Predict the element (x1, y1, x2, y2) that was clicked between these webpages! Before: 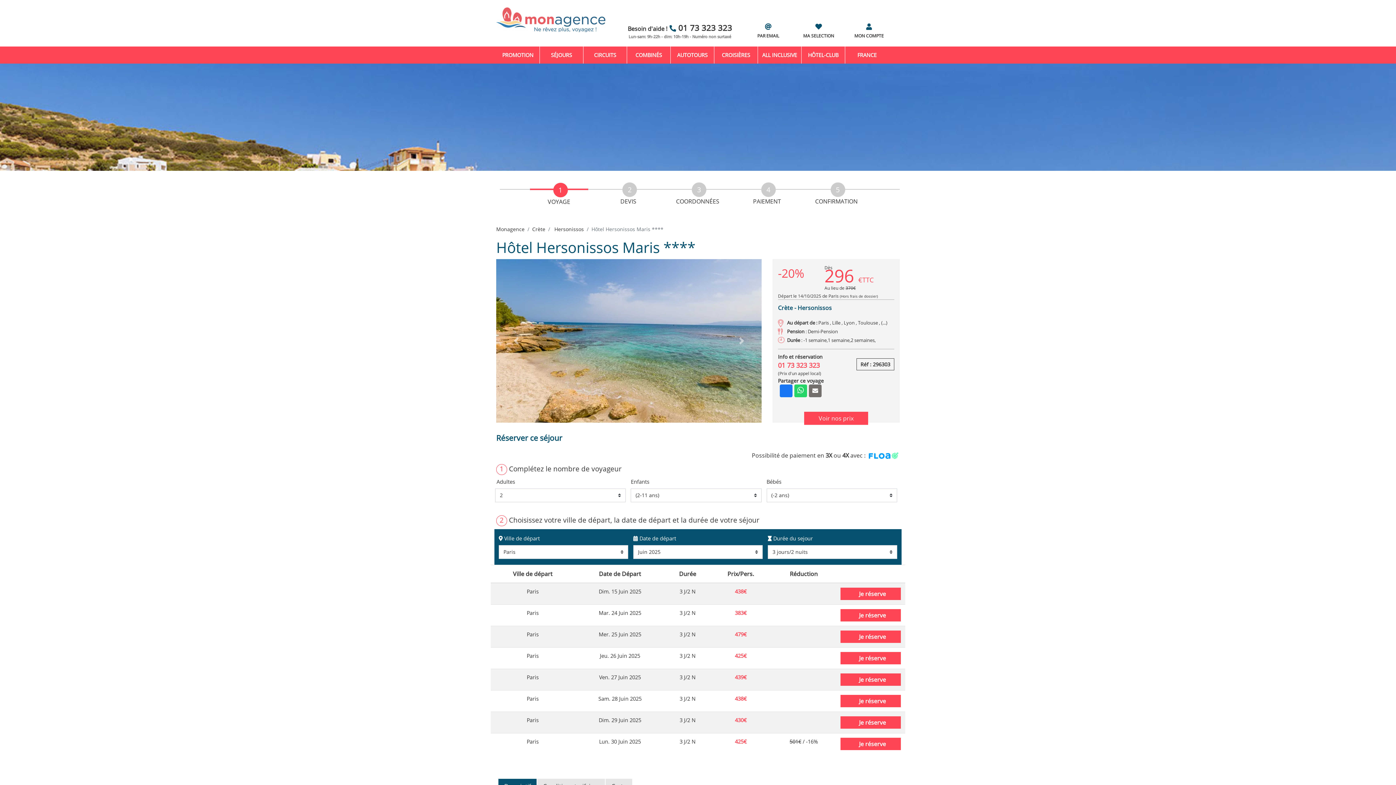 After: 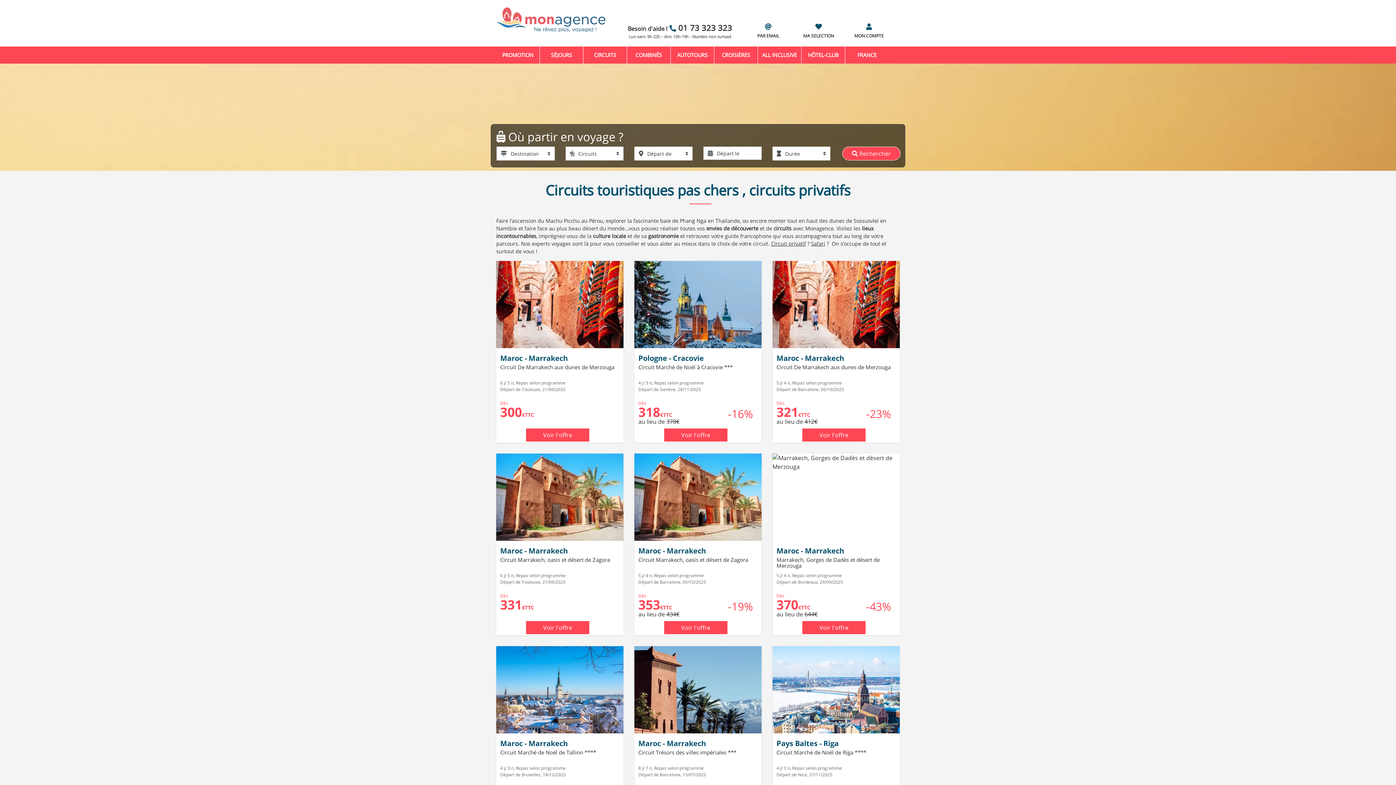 Action: bbox: (583, 48, 626, 61) label: CIRCUITS